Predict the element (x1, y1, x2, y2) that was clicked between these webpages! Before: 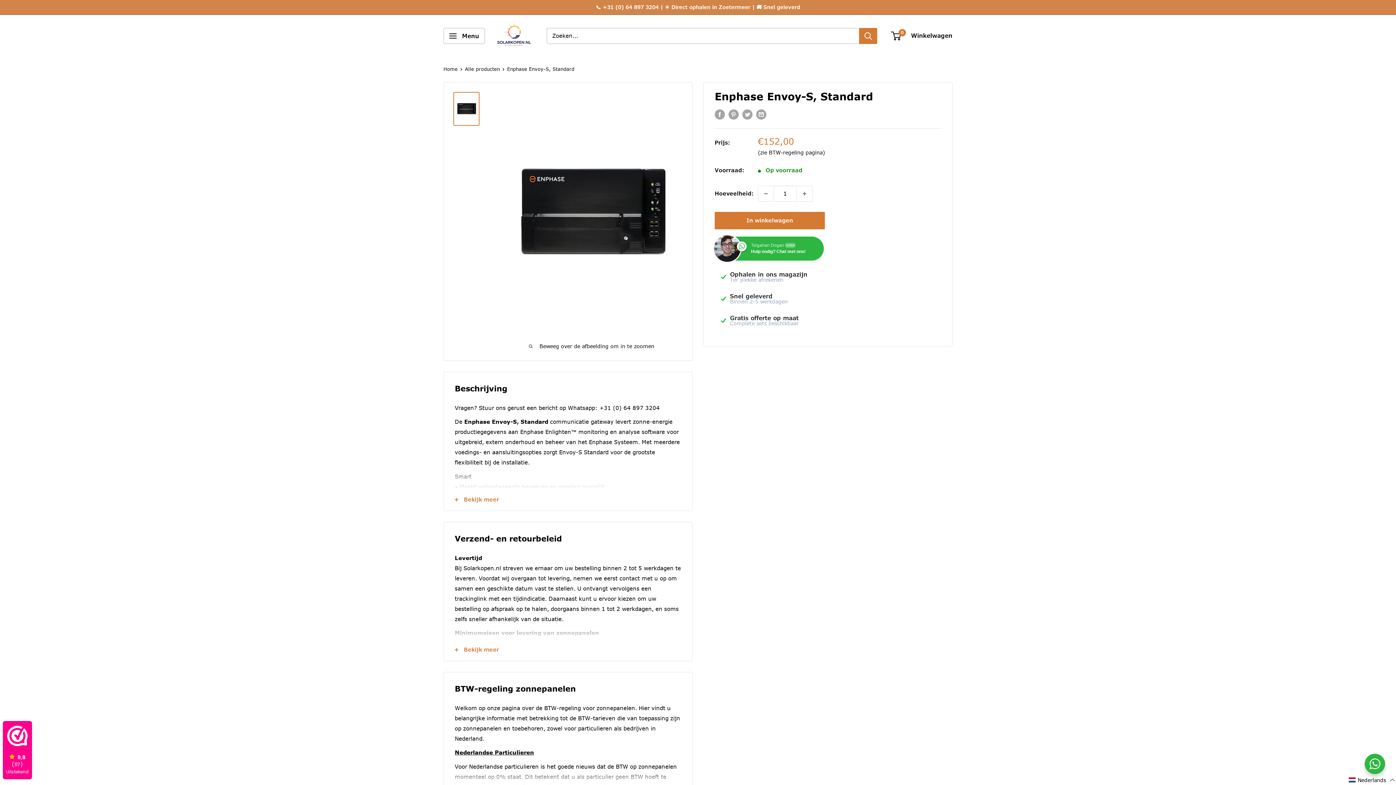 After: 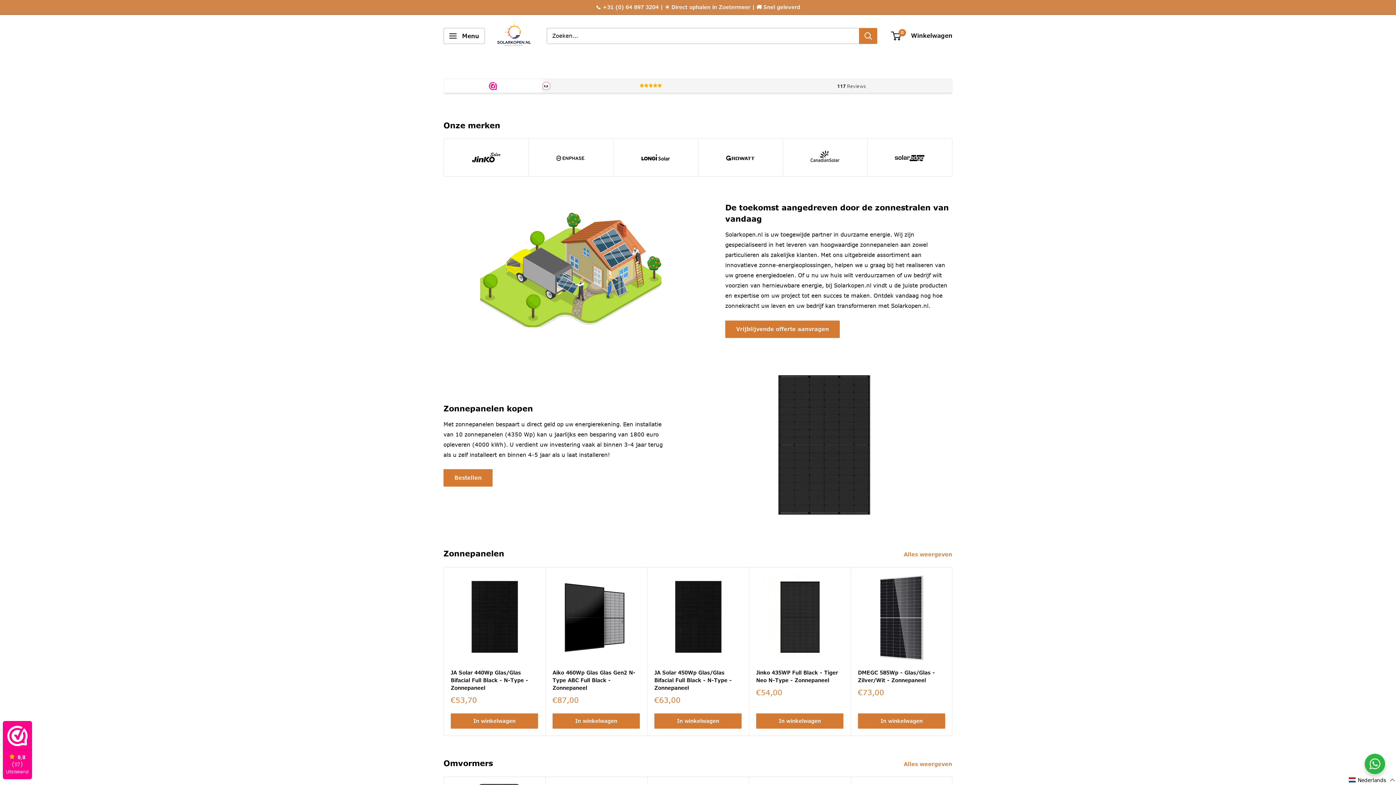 Action: bbox: (496, 22, 532, 49) label: Solarkopen.nl